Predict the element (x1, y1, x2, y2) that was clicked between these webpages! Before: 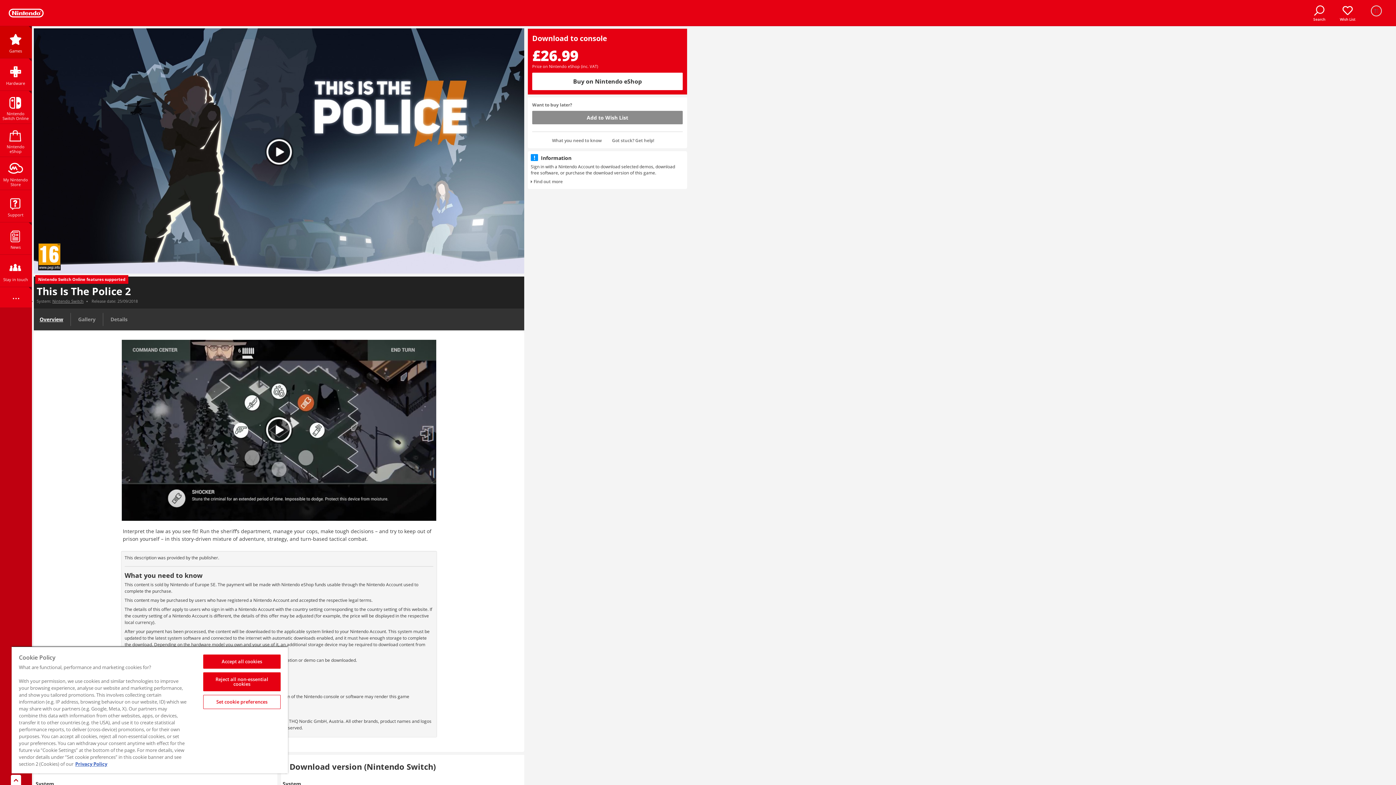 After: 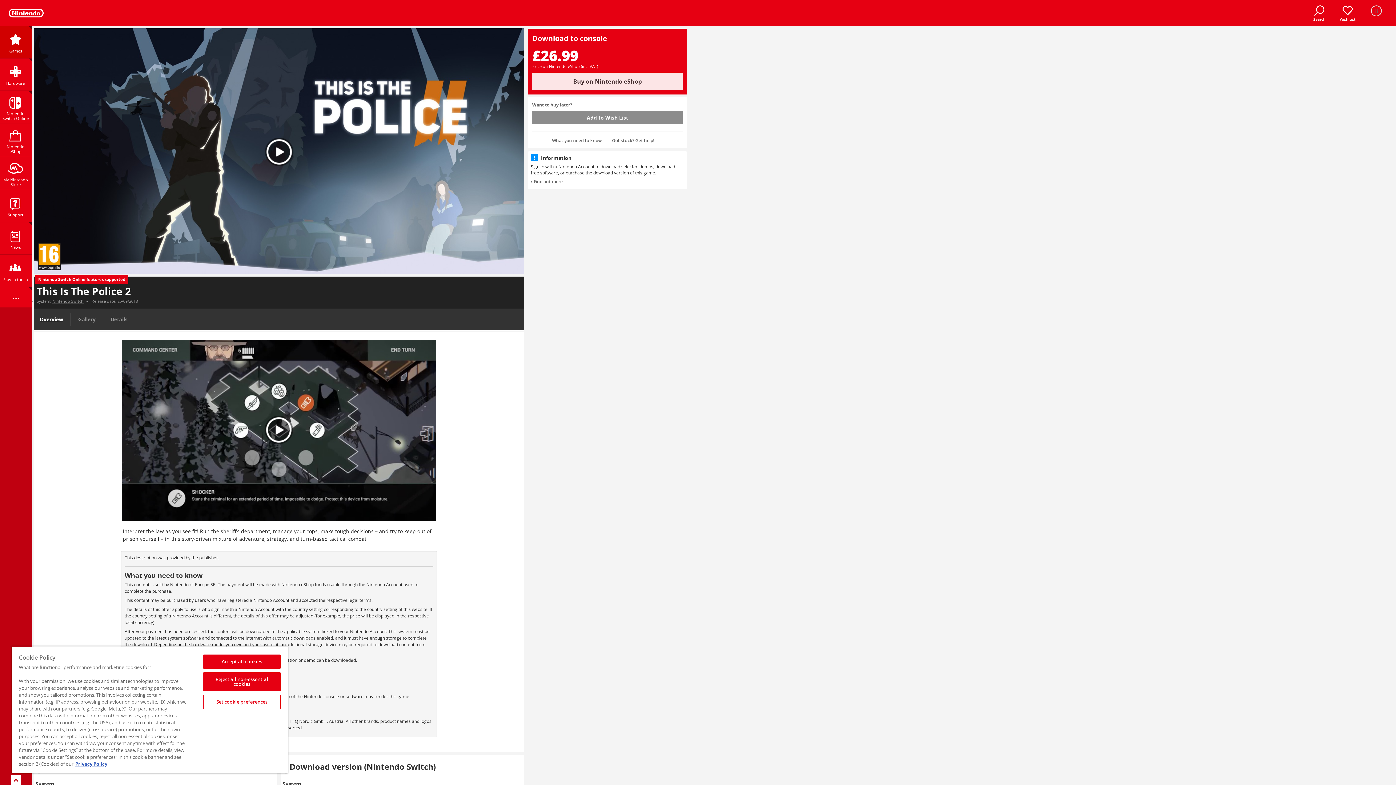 Action: label: Buy on Nintendo eShop bbox: (532, 72, 682, 90)